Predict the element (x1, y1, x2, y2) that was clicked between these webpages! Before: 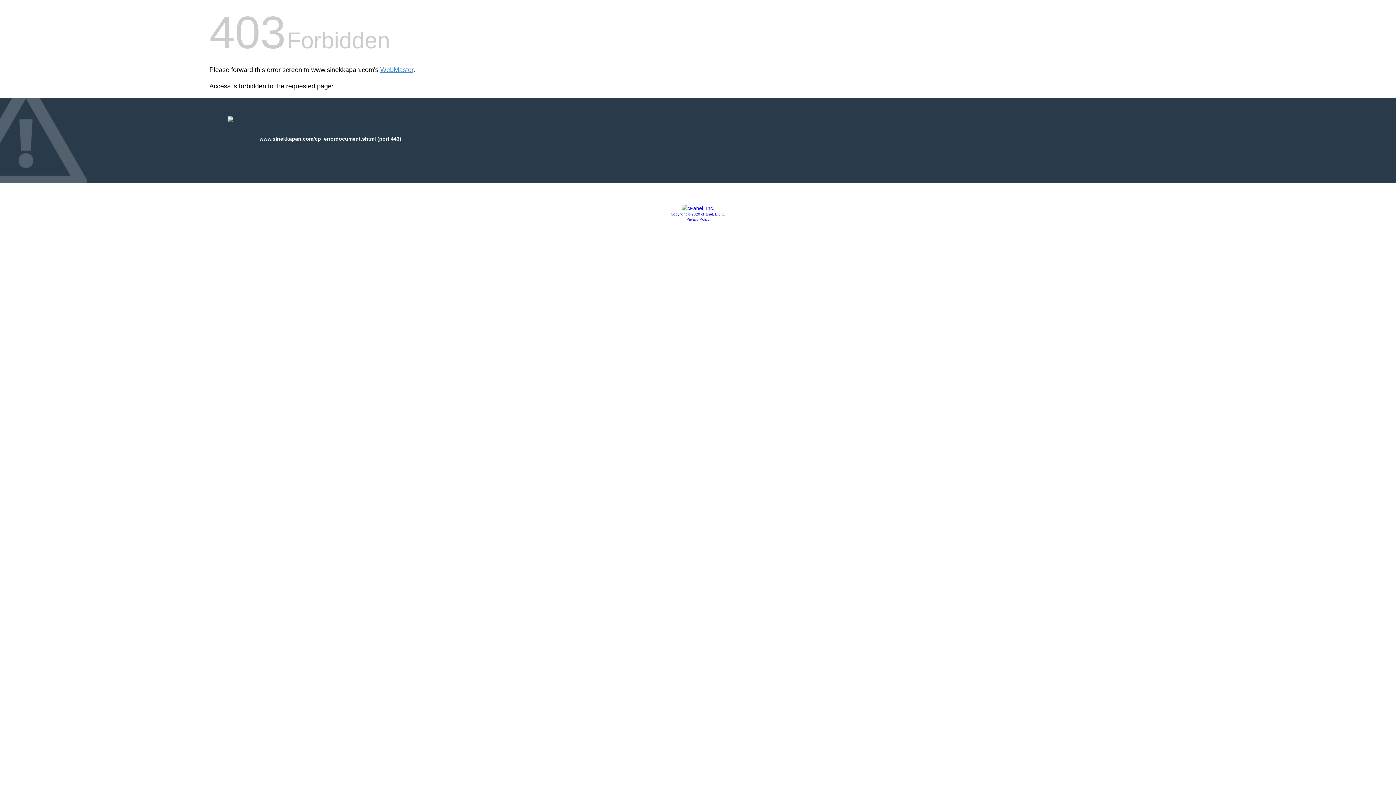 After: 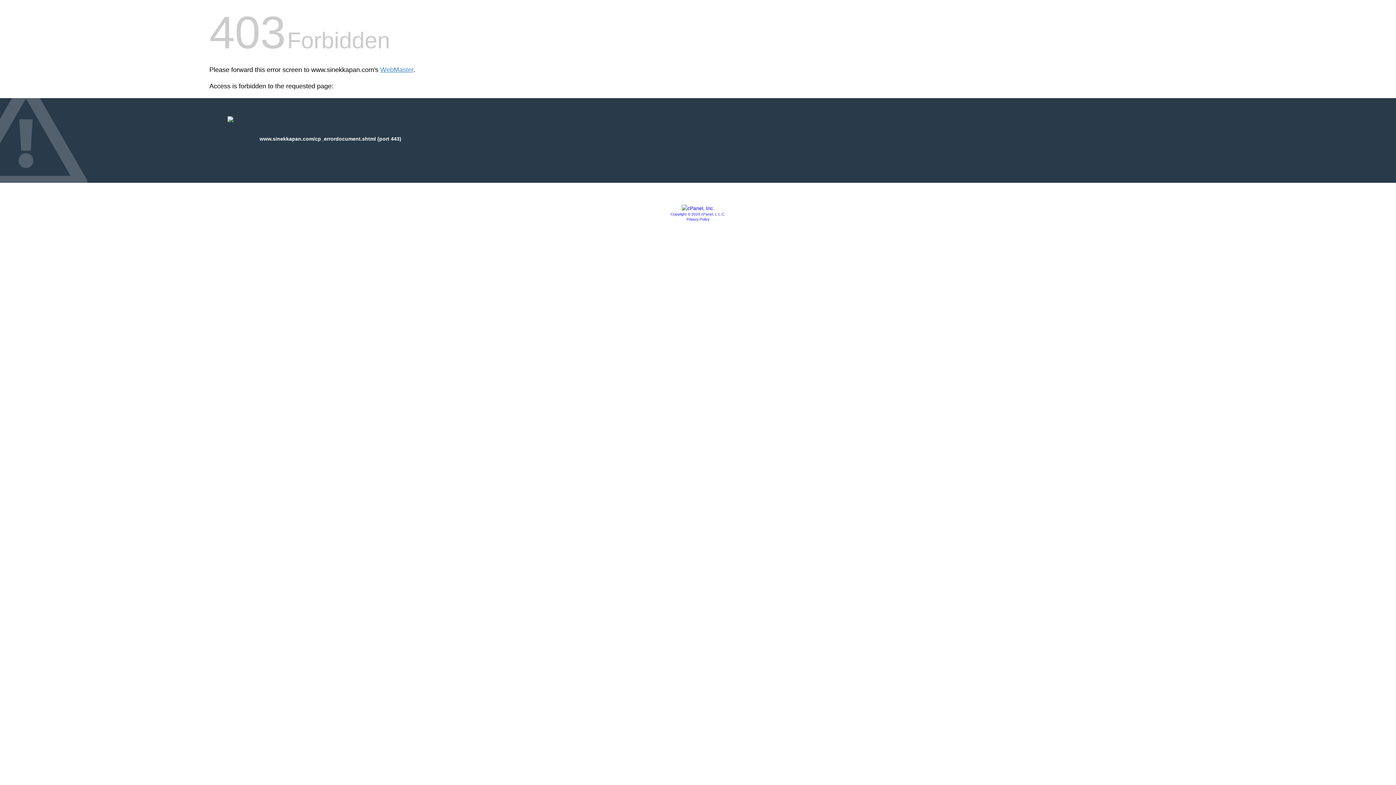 Action: bbox: (681, 205, 714, 211)